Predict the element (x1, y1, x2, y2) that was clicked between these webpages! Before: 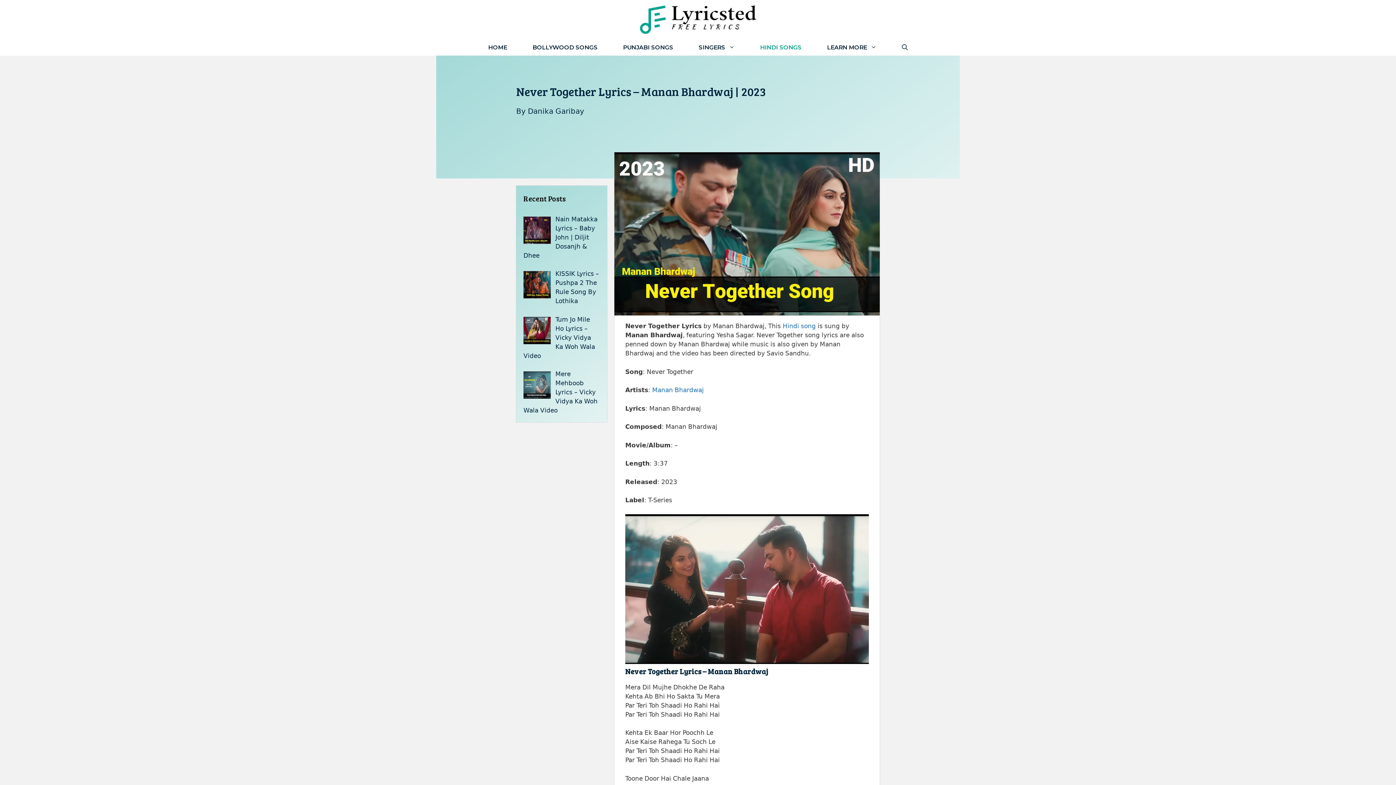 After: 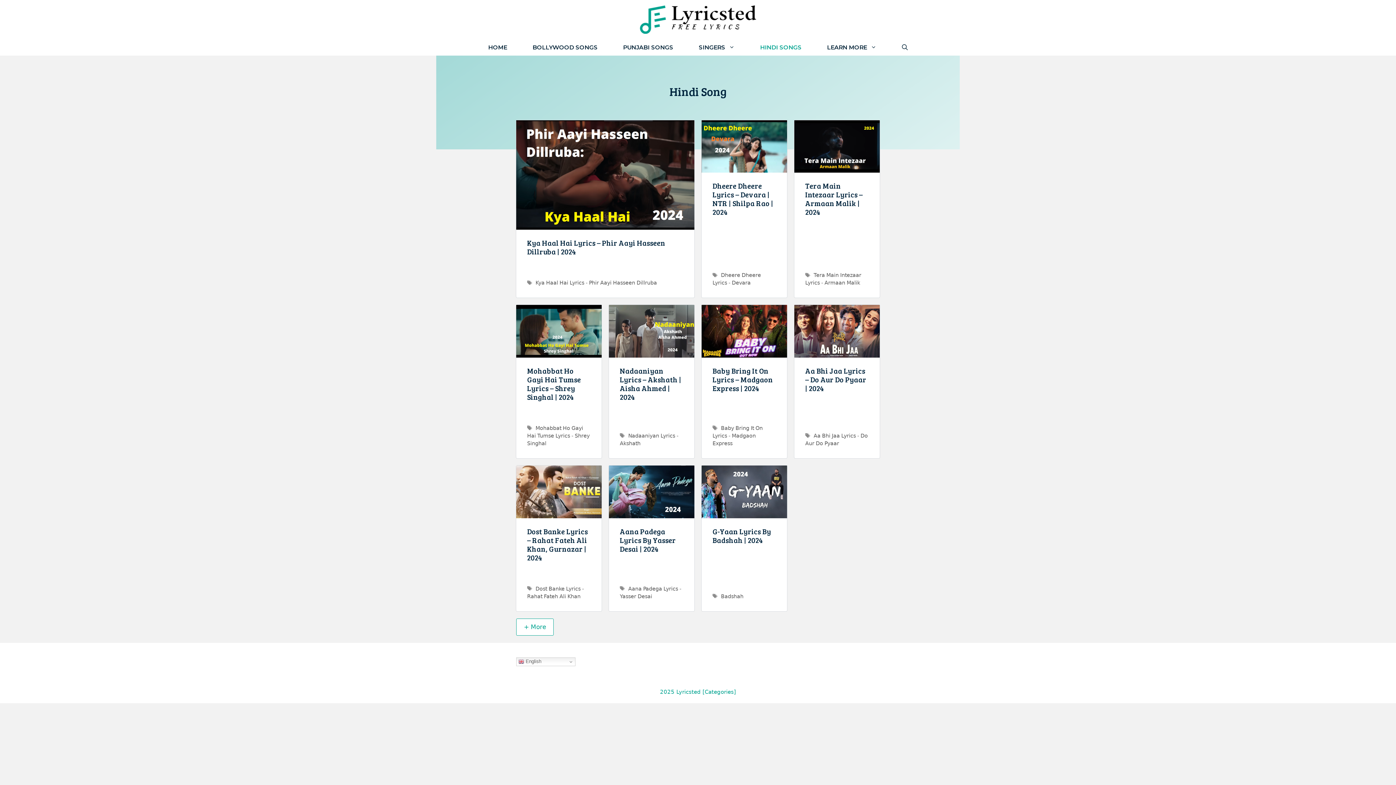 Action: bbox: (747, 39, 814, 55) label: HINDI SONGS